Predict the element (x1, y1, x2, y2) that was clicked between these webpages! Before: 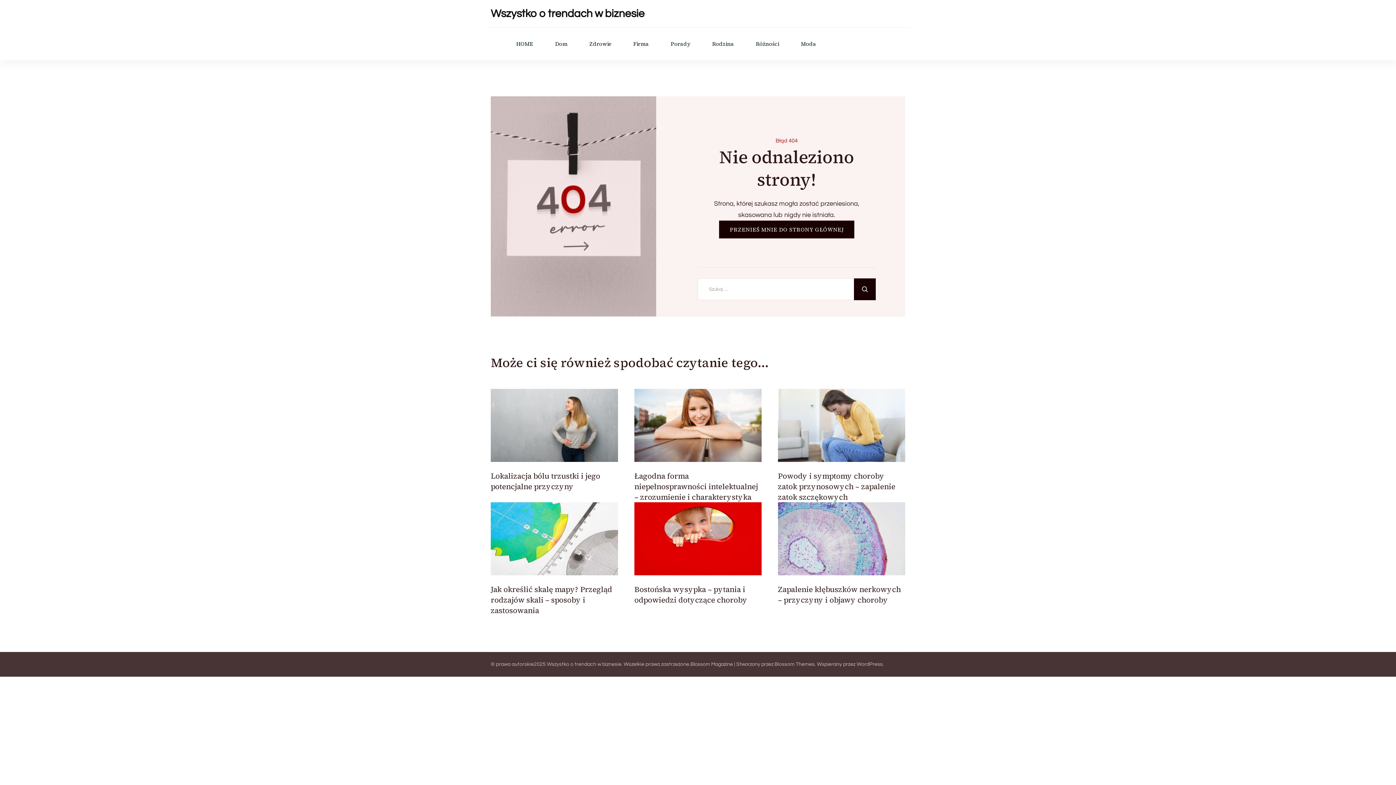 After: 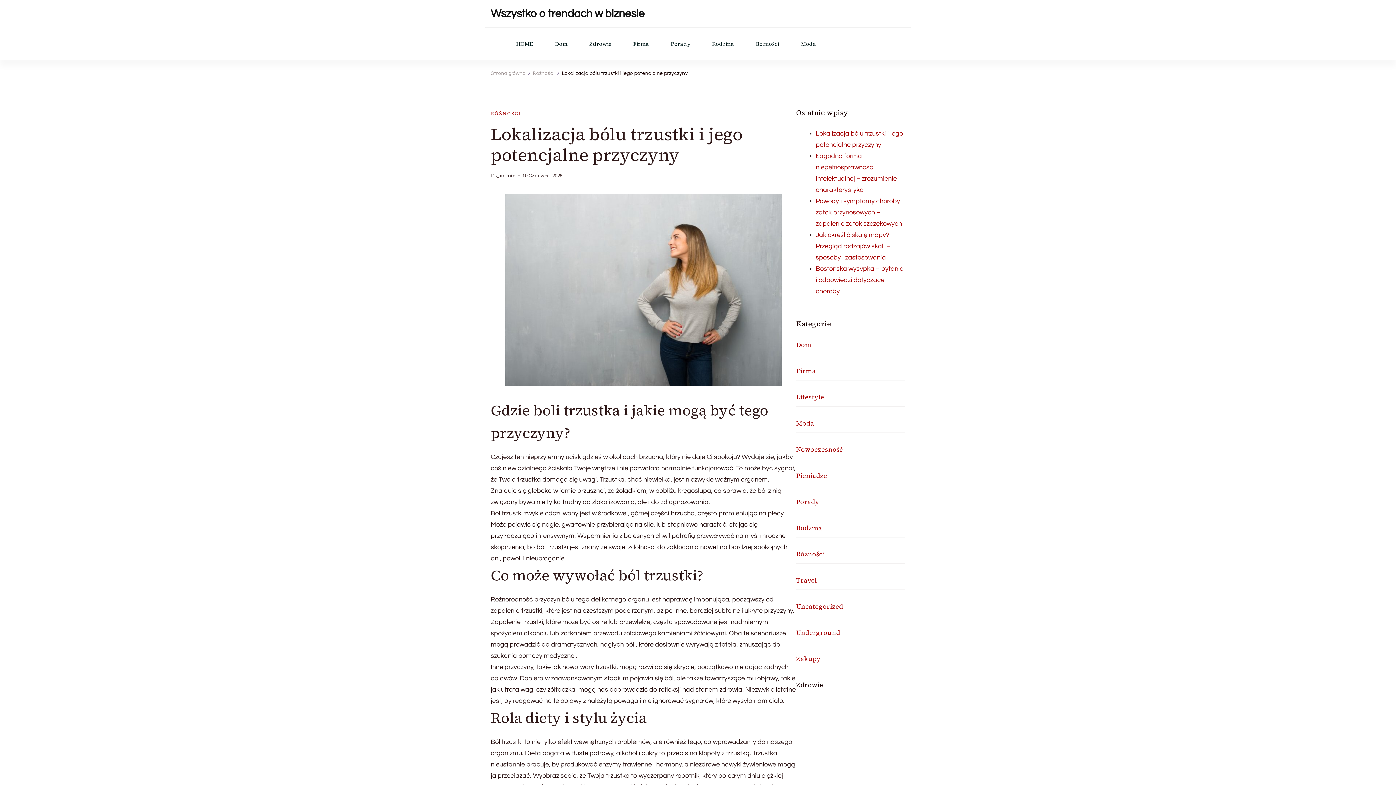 Action: label: Lokalizacja bólu trzustki i jego potencjalne przyczyny bbox: (490, 470, 600, 492)